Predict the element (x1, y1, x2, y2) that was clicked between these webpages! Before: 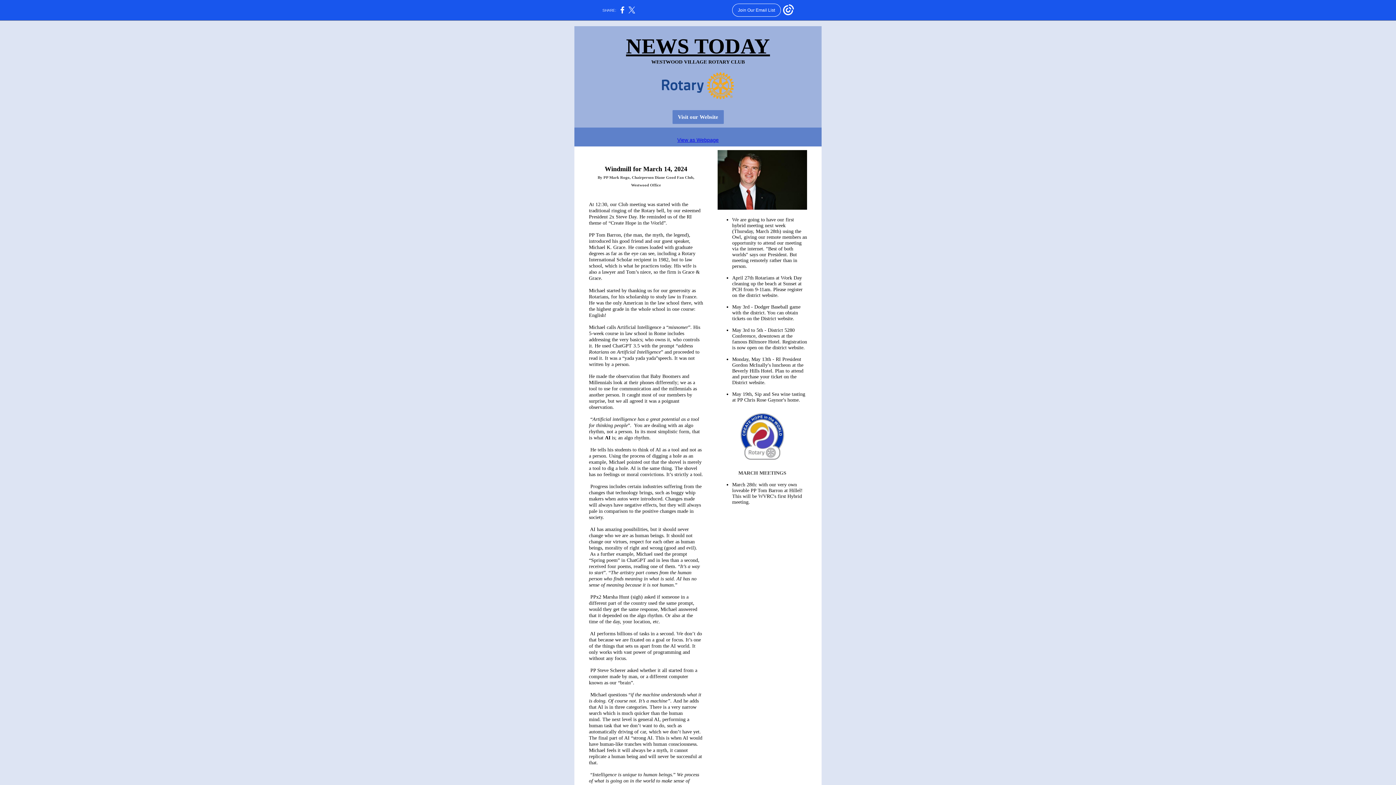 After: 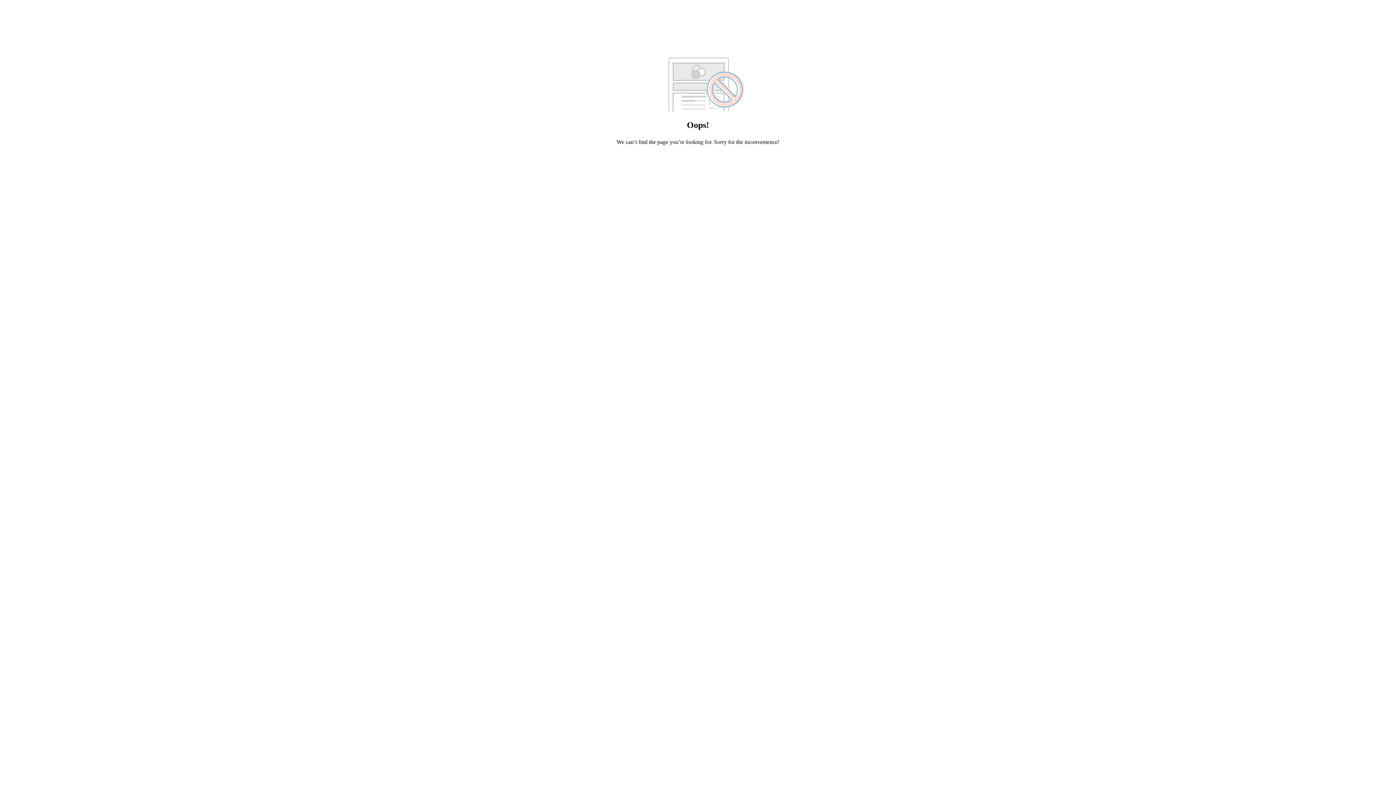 Action: label: View as Webpage bbox: (677, 137, 718, 142)